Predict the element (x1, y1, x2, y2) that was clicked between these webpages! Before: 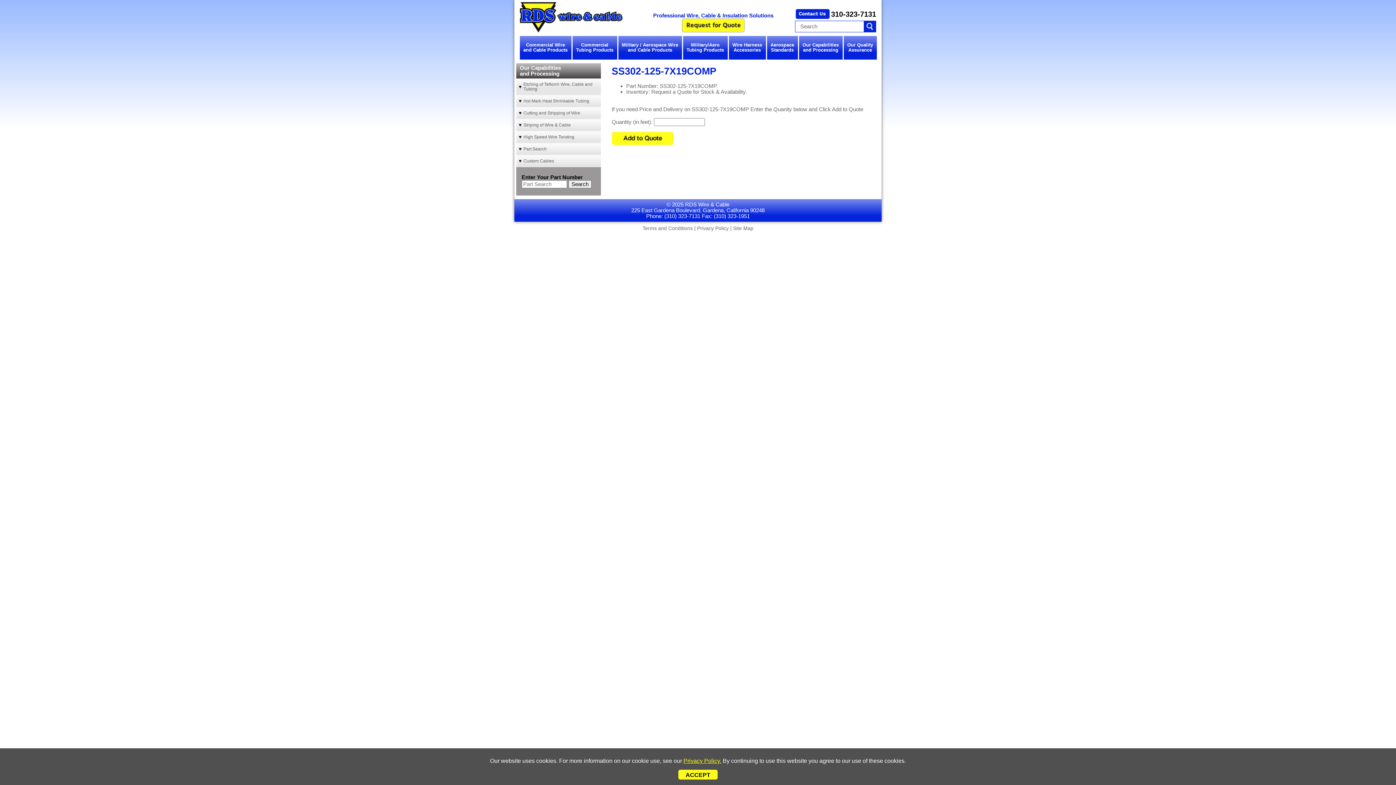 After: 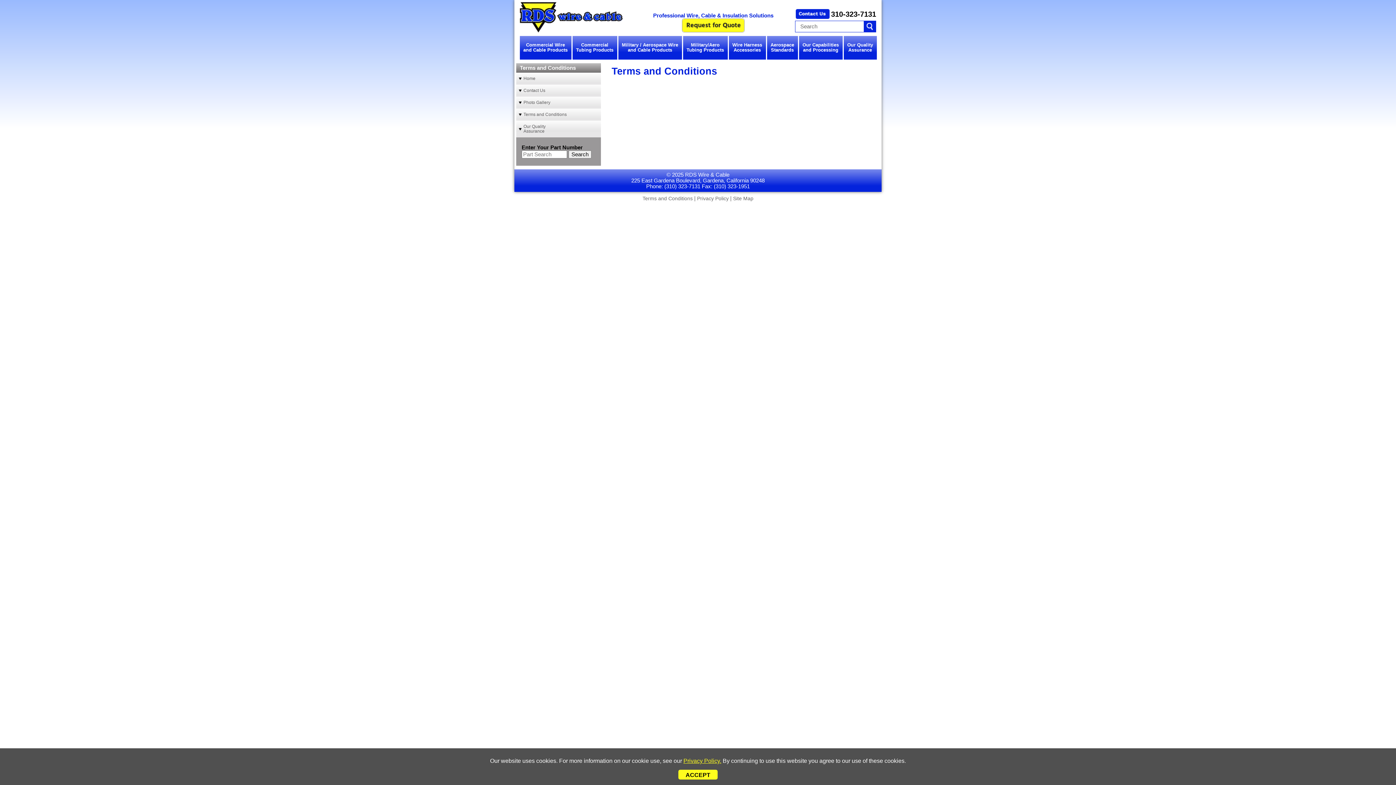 Action: bbox: (642, 225, 692, 231) label: Terms and Conditions